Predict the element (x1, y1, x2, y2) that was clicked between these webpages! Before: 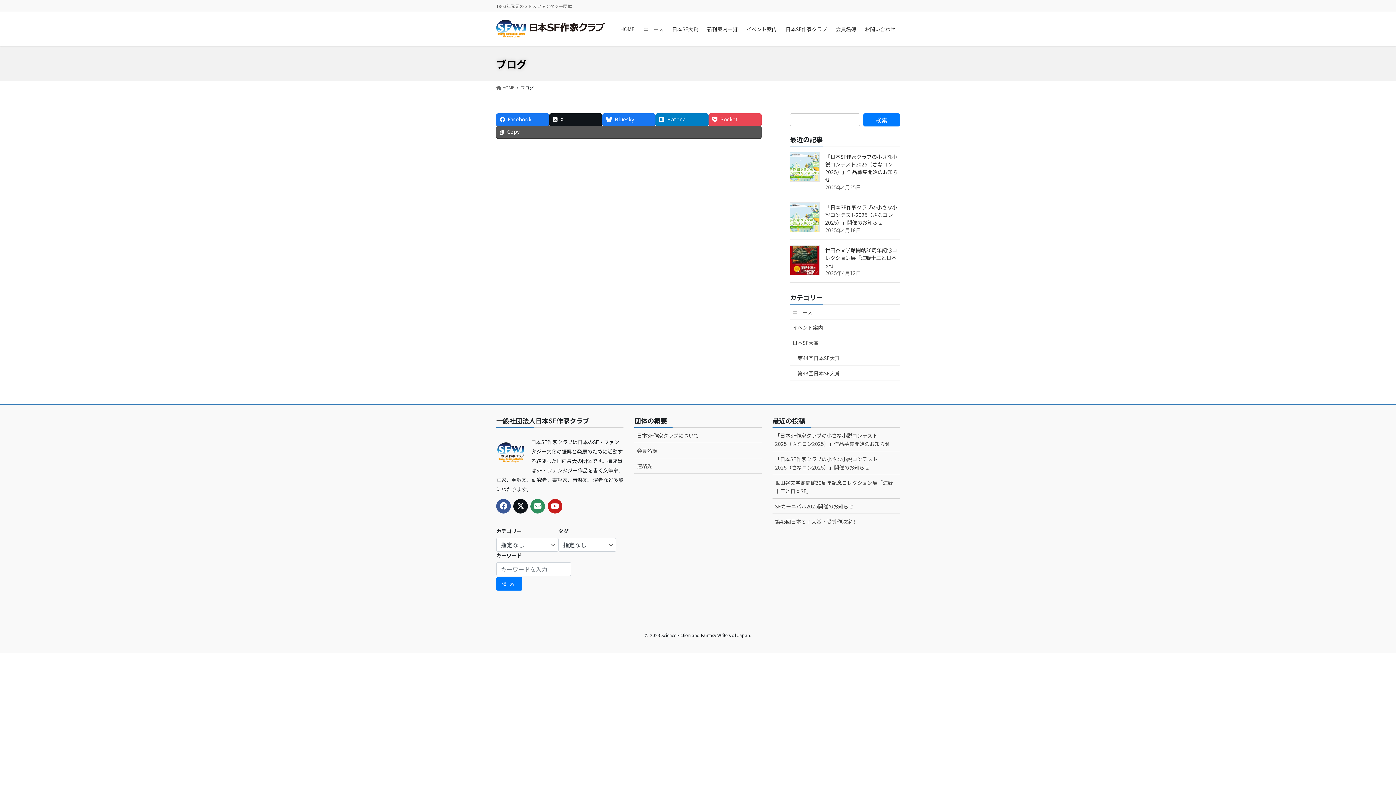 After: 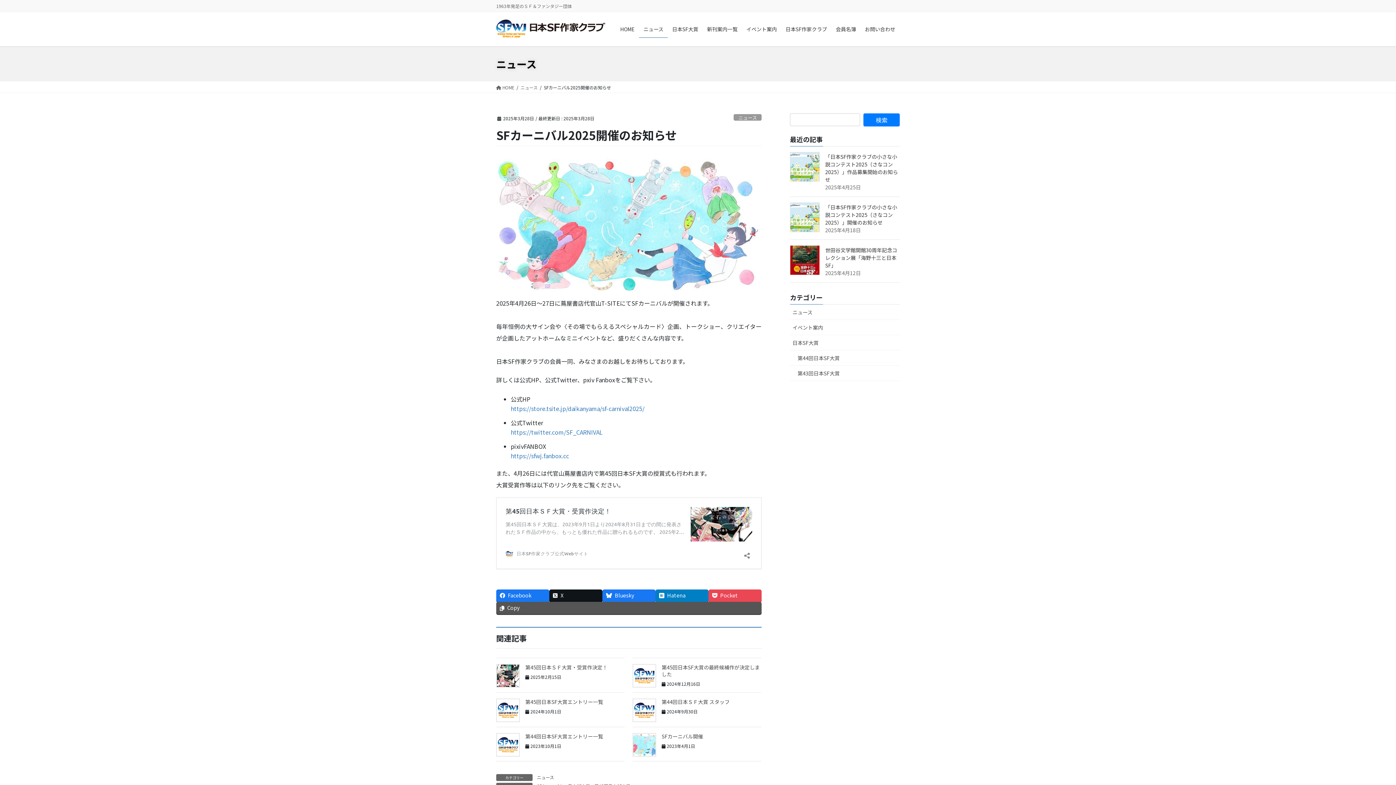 Action: label: SFカーニバル2025開催のお知らせ bbox: (772, 498, 899, 514)